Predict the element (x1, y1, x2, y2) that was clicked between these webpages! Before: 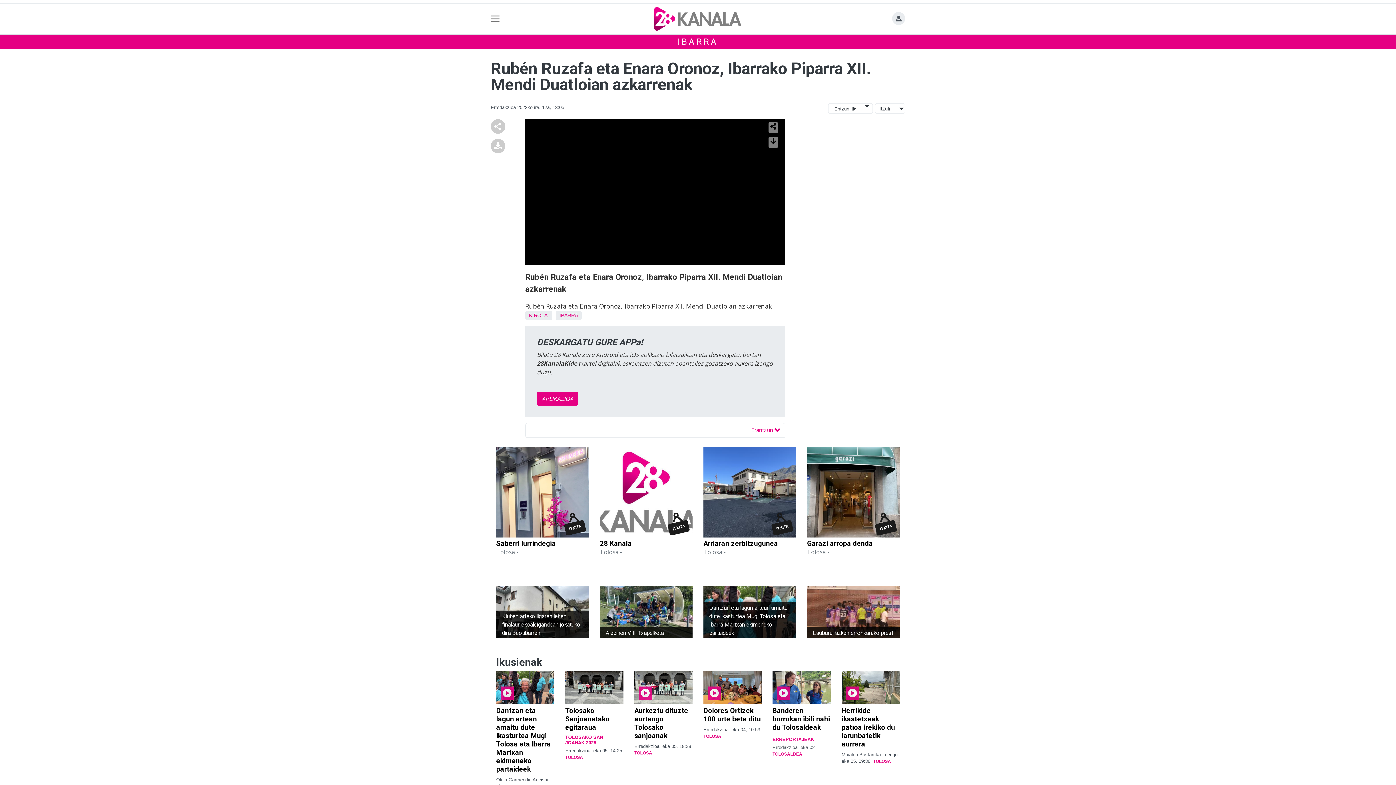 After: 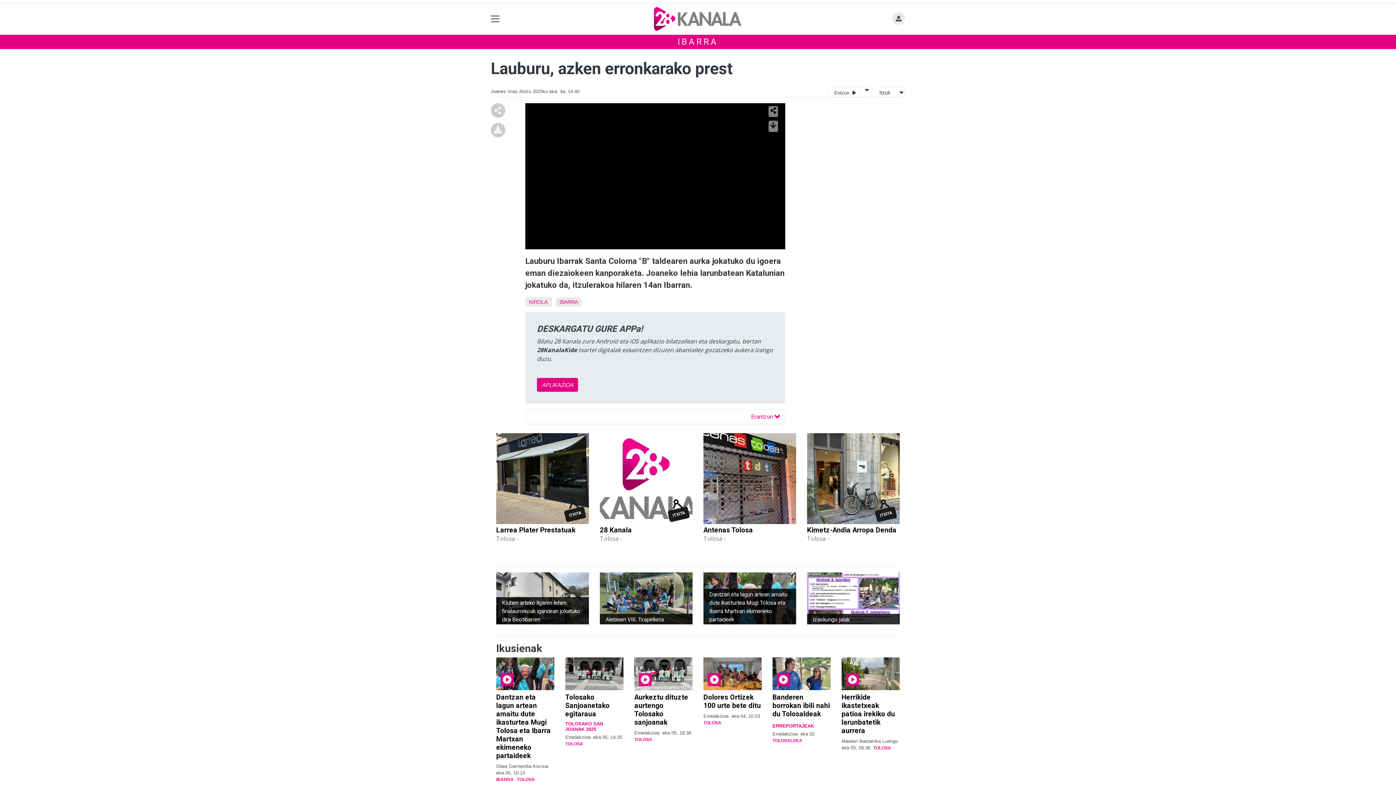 Action: bbox: (807, 586, 900, 638) label: Lauburu, azken erronkarako prest